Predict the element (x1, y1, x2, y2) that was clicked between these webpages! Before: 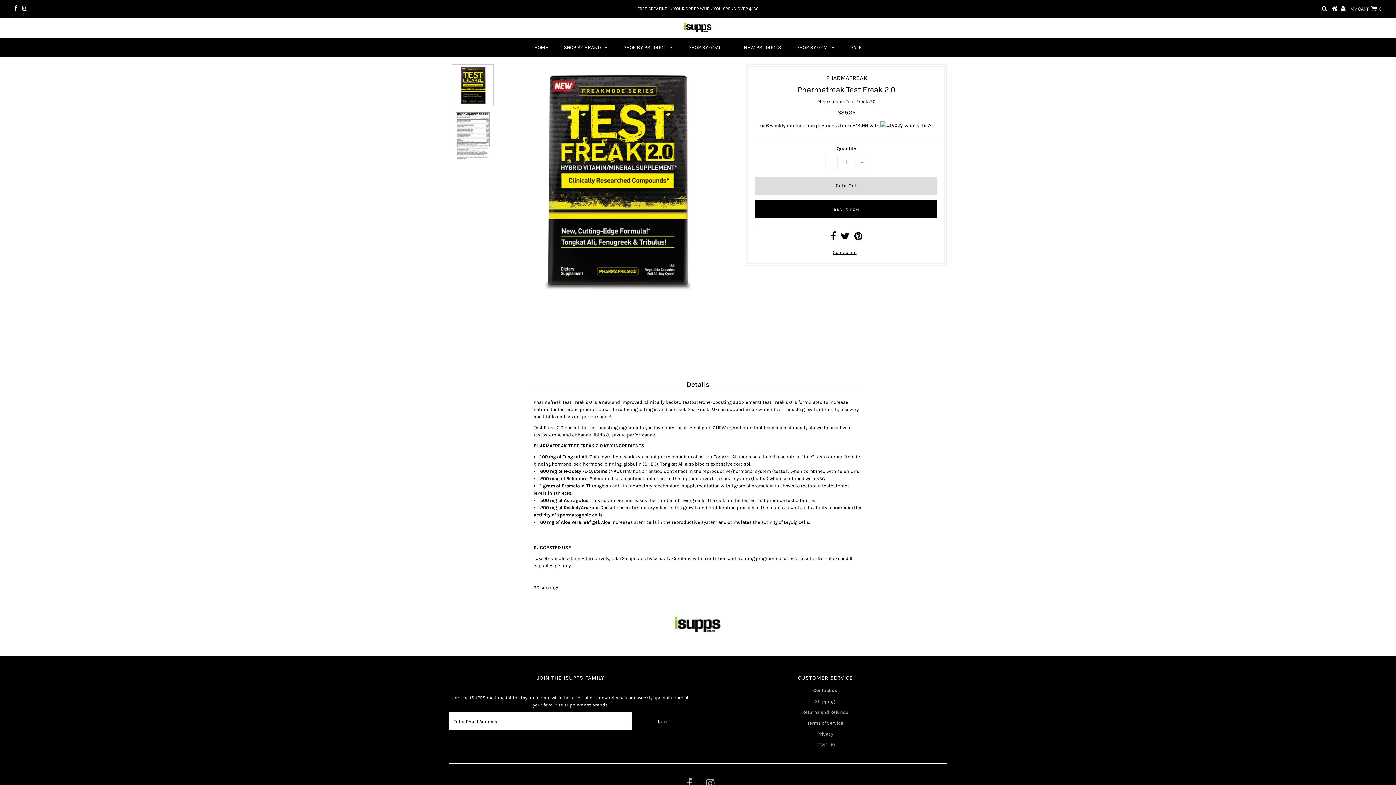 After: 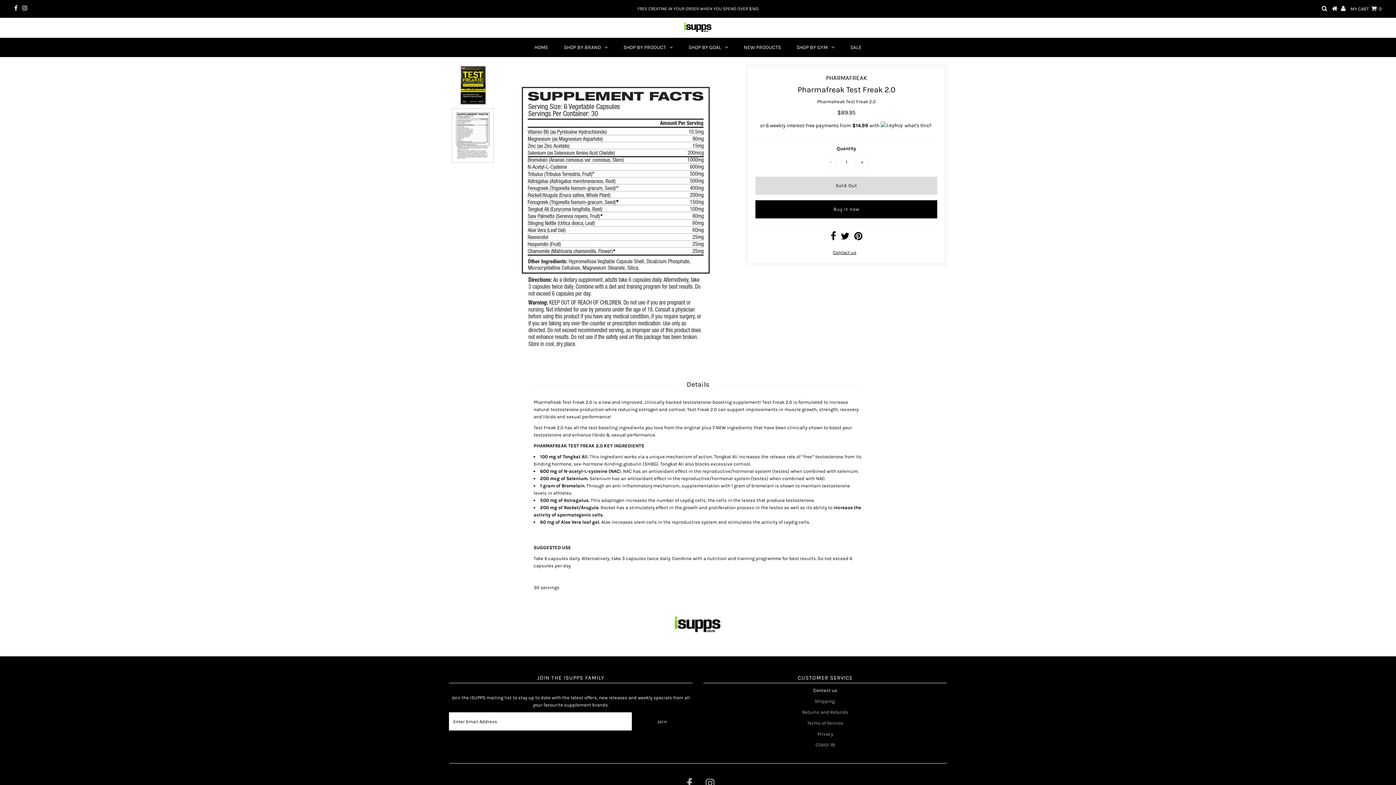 Action: bbox: (451, 108, 493, 163)